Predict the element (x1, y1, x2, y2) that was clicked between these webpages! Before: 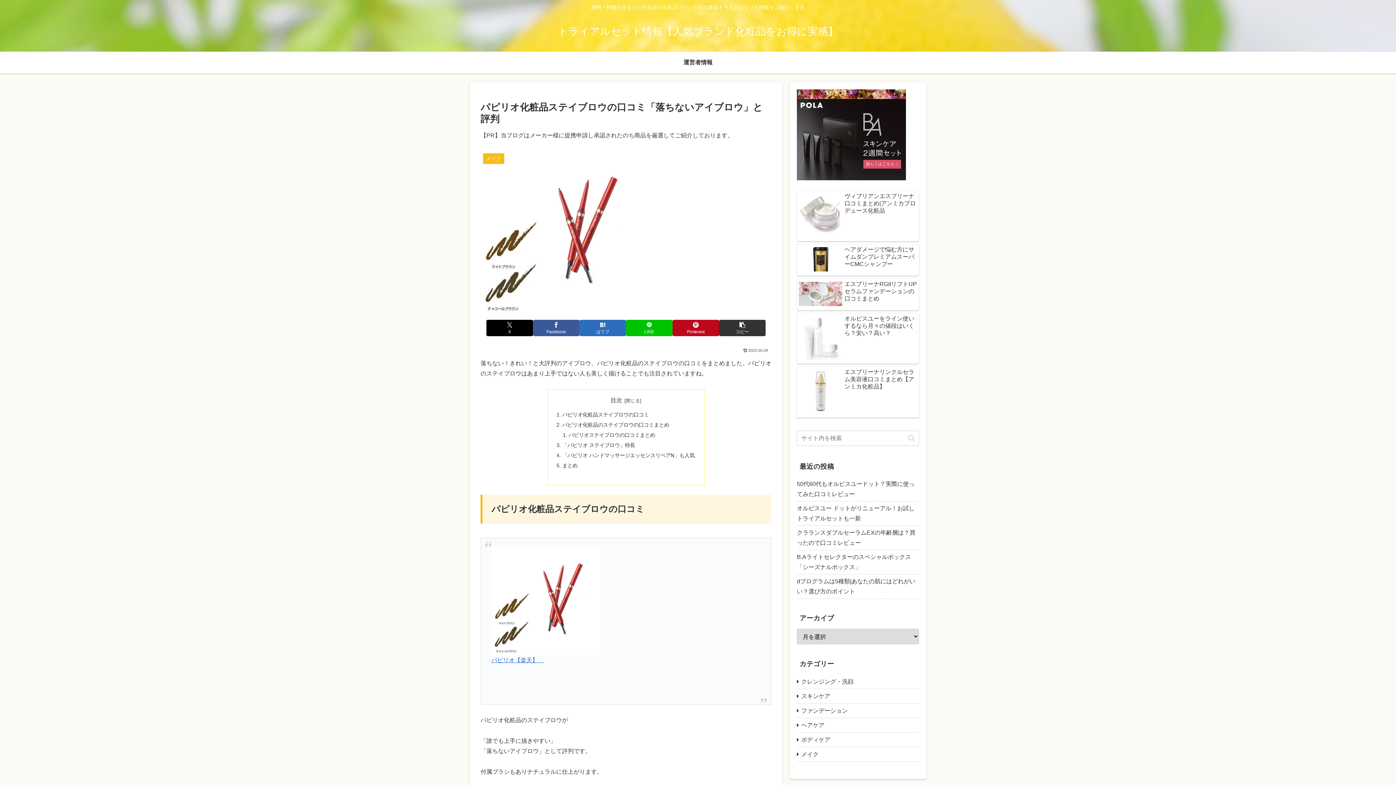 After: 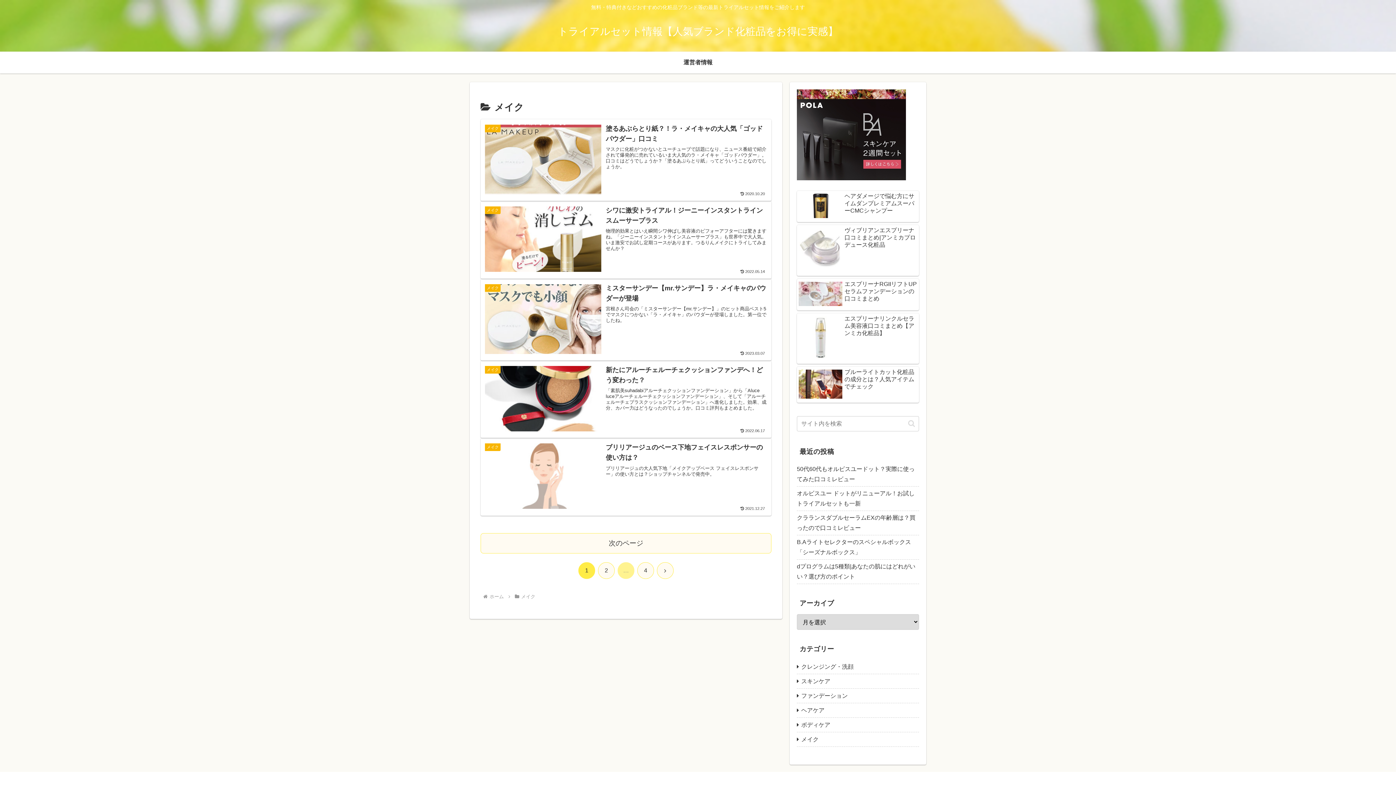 Action: bbox: (797, 747, 919, 762) label: メイク